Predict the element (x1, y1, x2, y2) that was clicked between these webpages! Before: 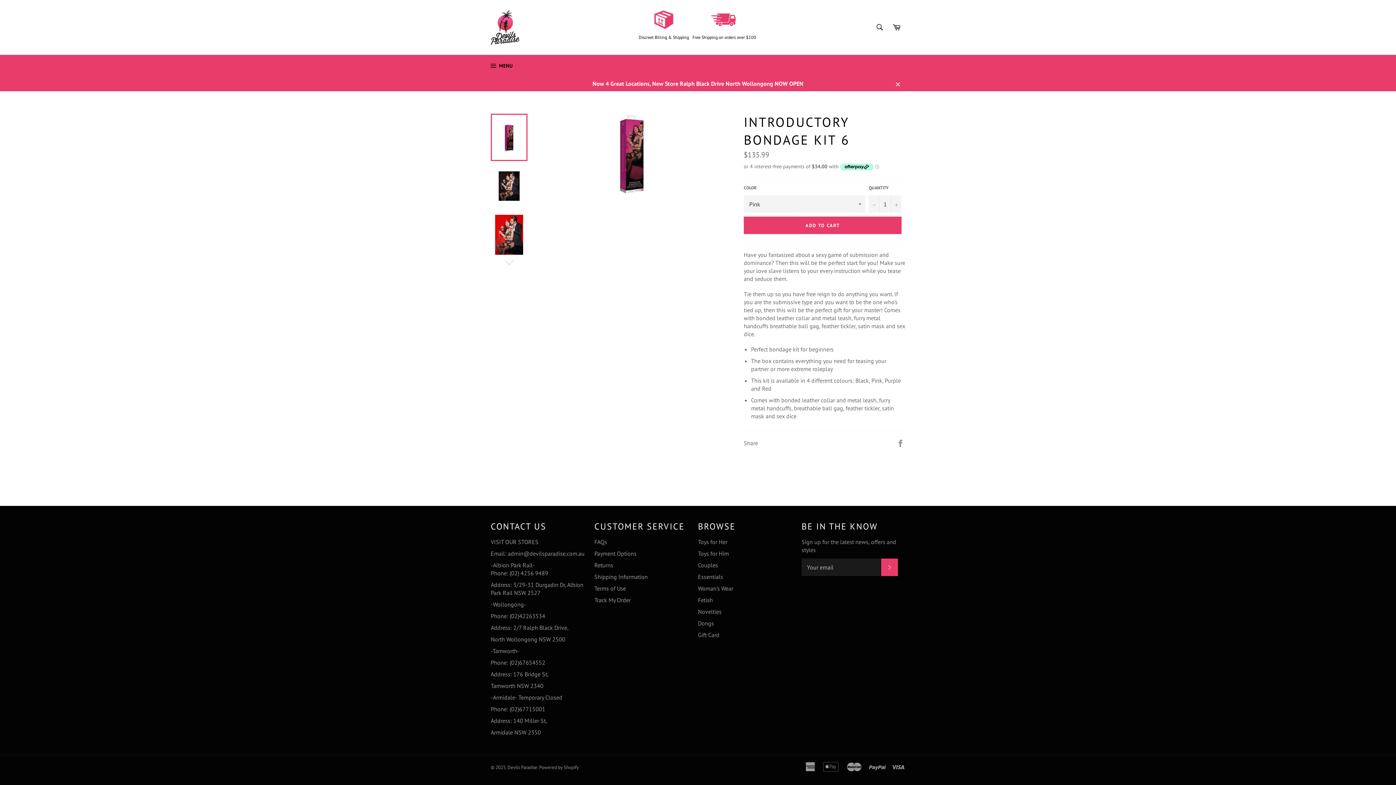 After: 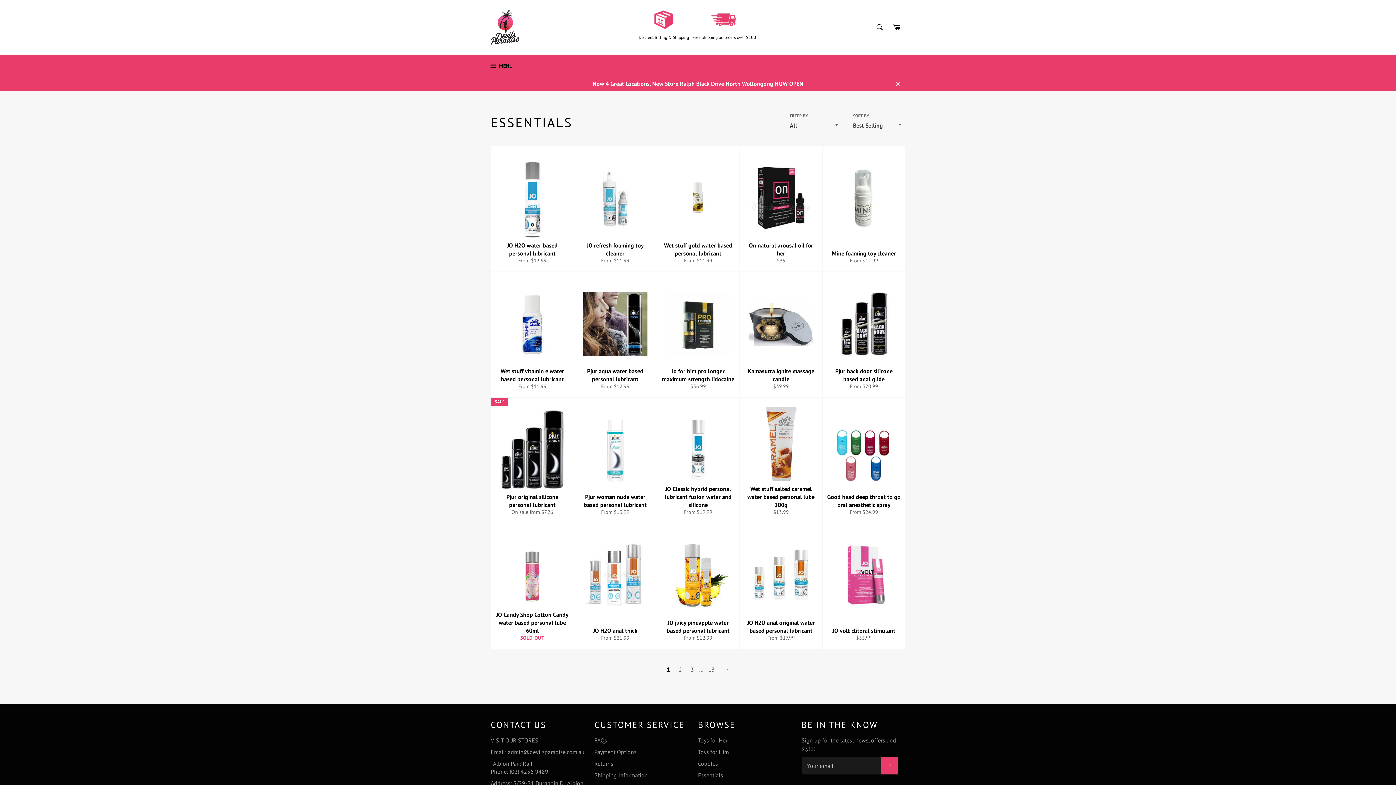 Action: bbox: (698, 573, 723, 580) label: Essentials